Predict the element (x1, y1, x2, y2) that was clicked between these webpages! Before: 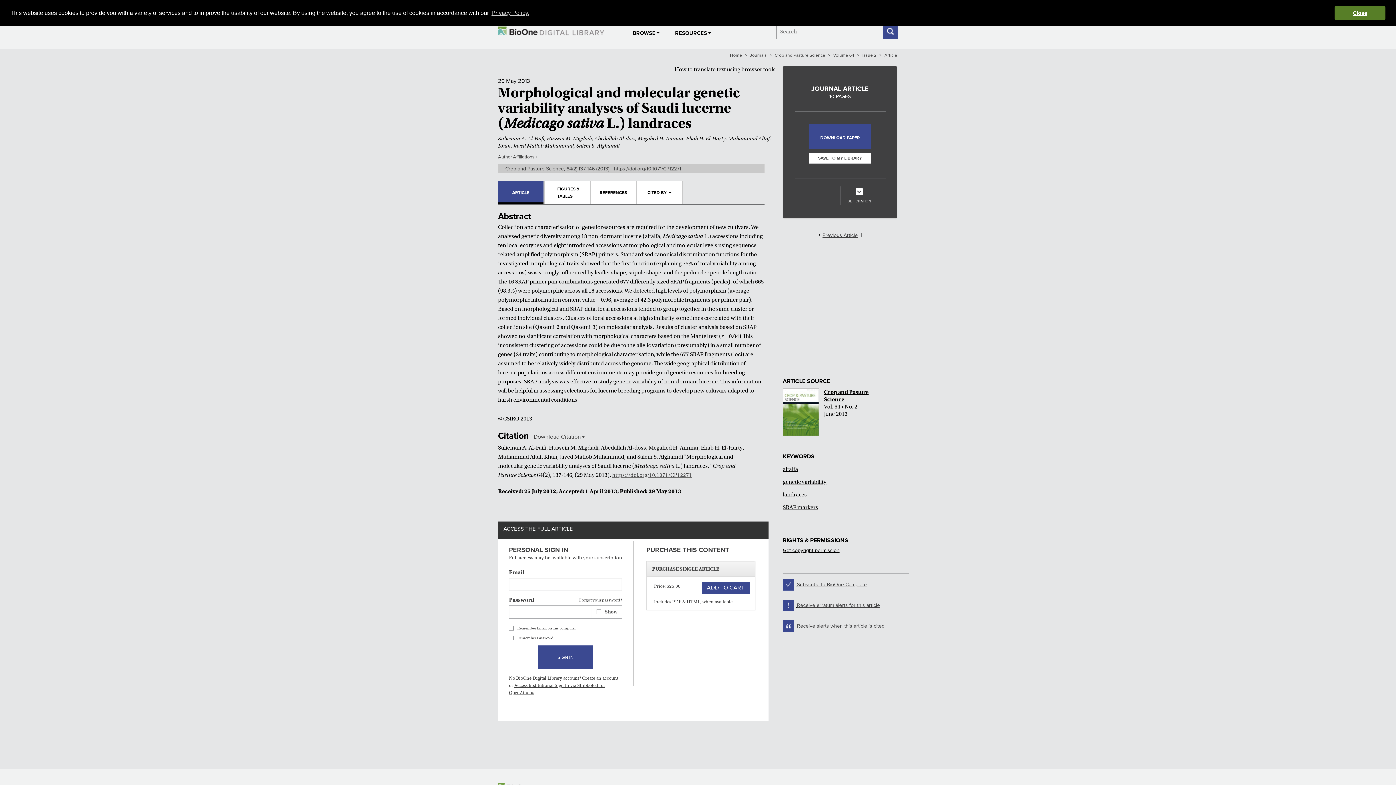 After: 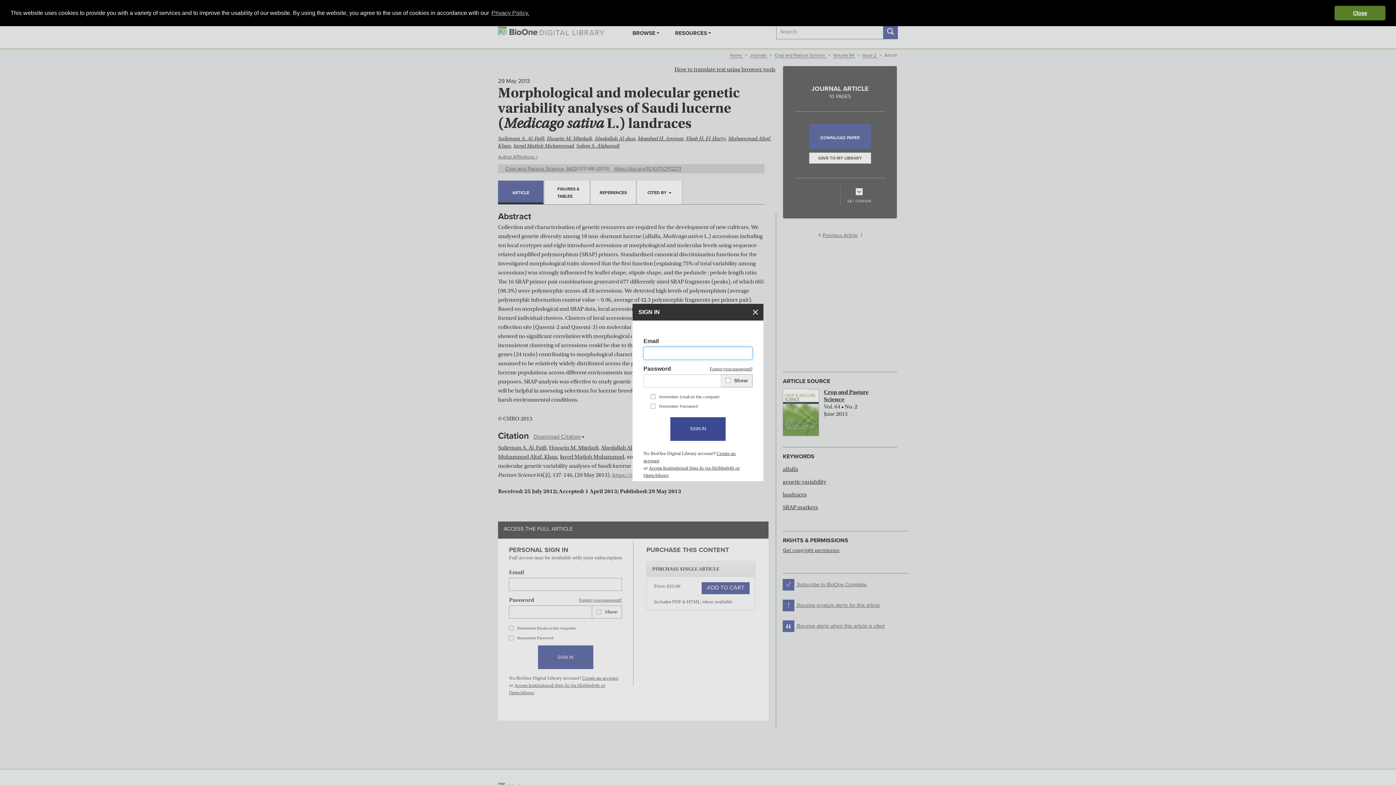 Action: bbox: (783, 602, 880, 608) label:  Receive erratum alerts for this article